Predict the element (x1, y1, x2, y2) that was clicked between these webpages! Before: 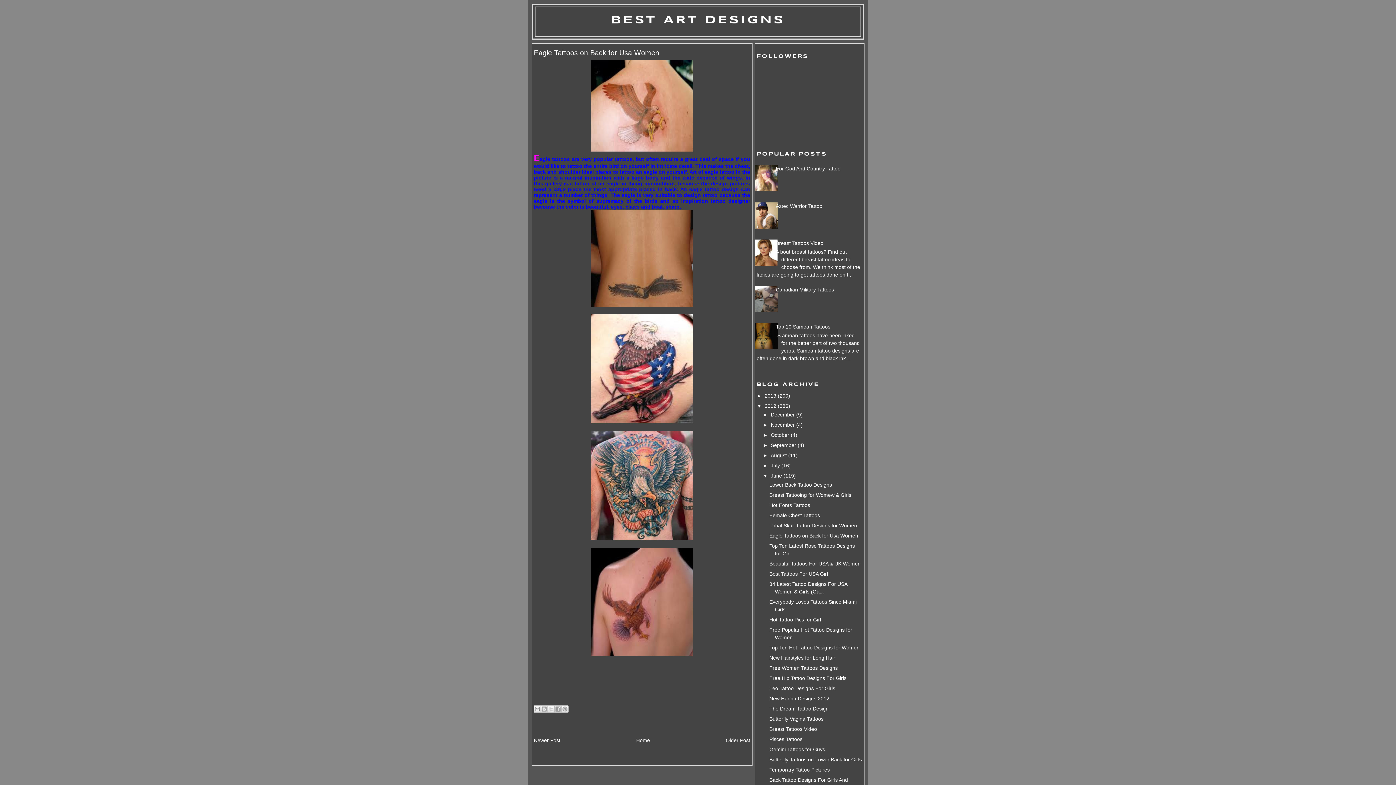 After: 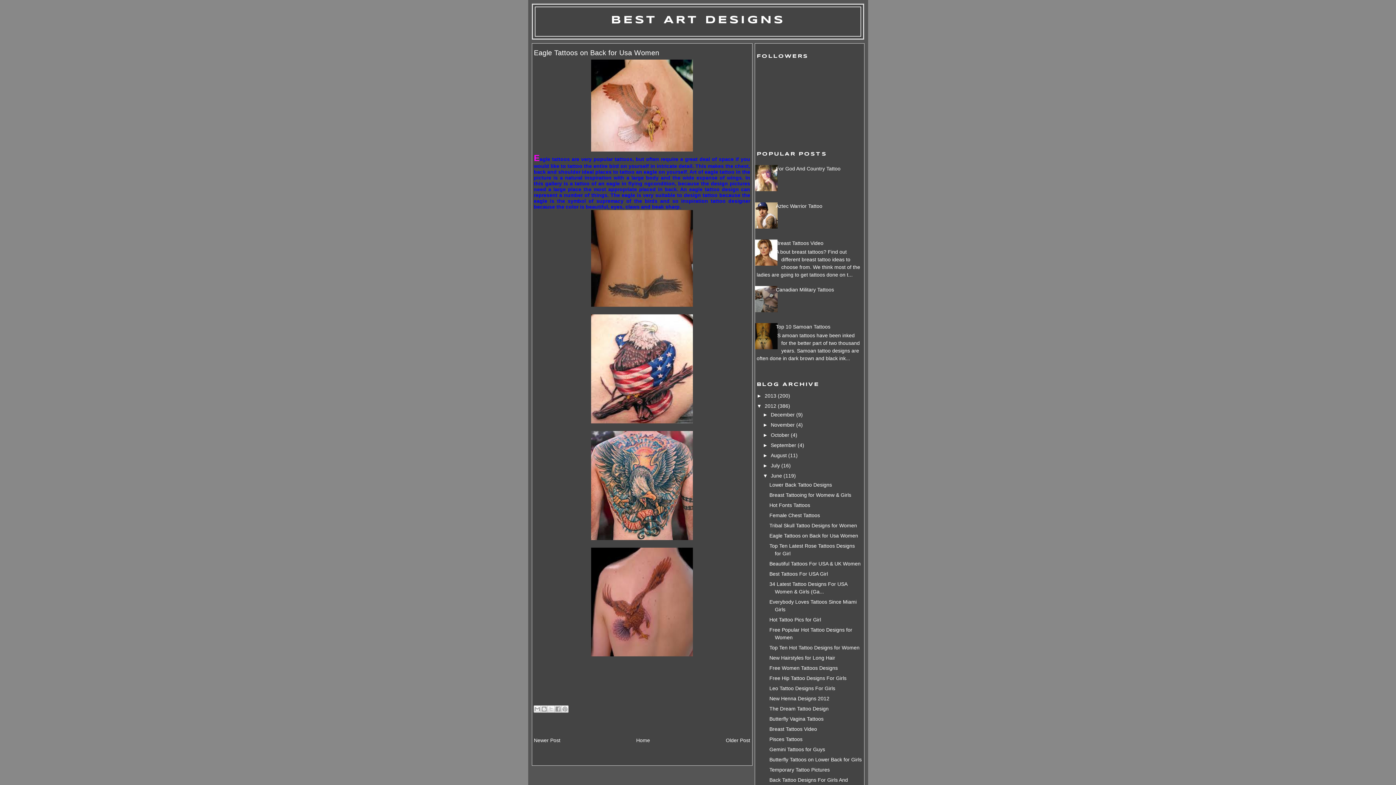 Action: label: SHARE TO FACEBOOK bbox: (554, 705, 561, 713)